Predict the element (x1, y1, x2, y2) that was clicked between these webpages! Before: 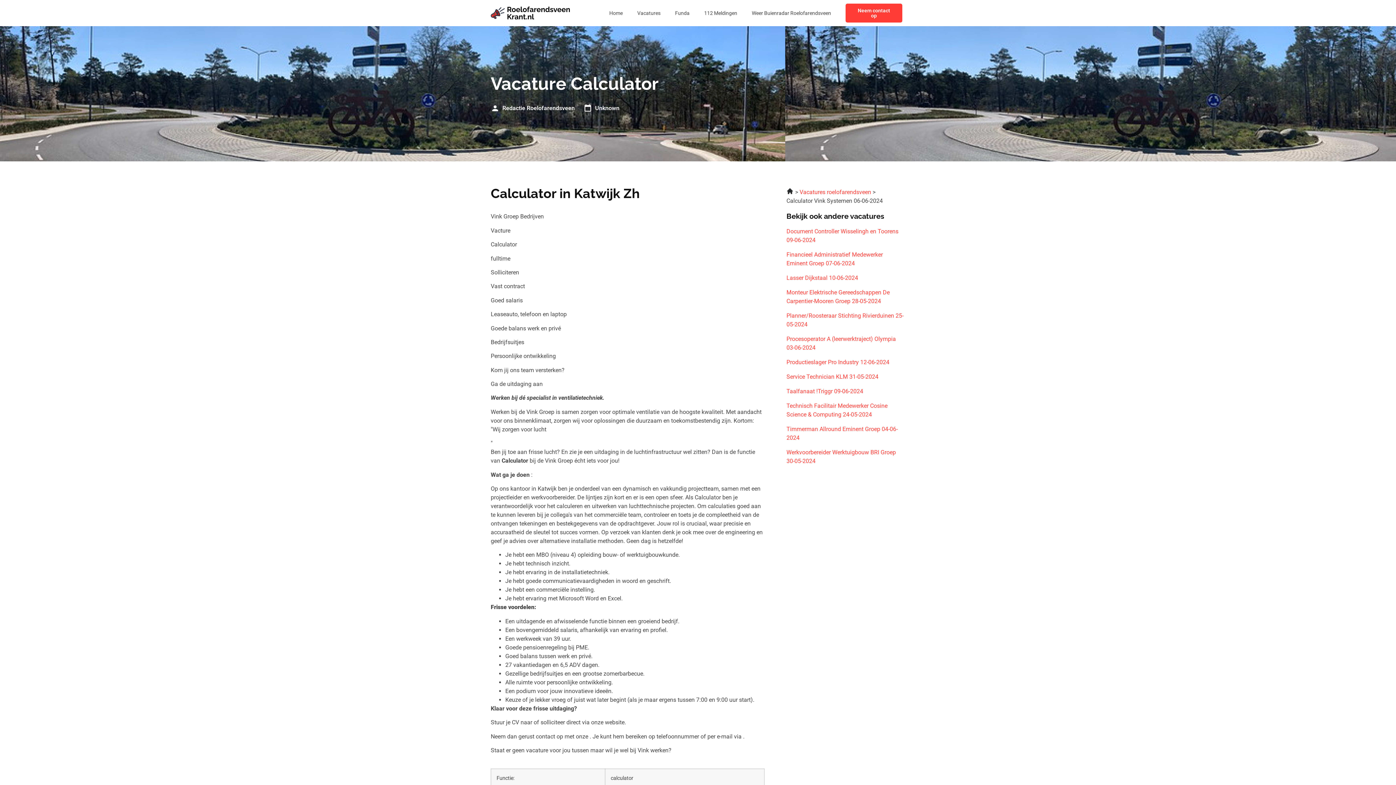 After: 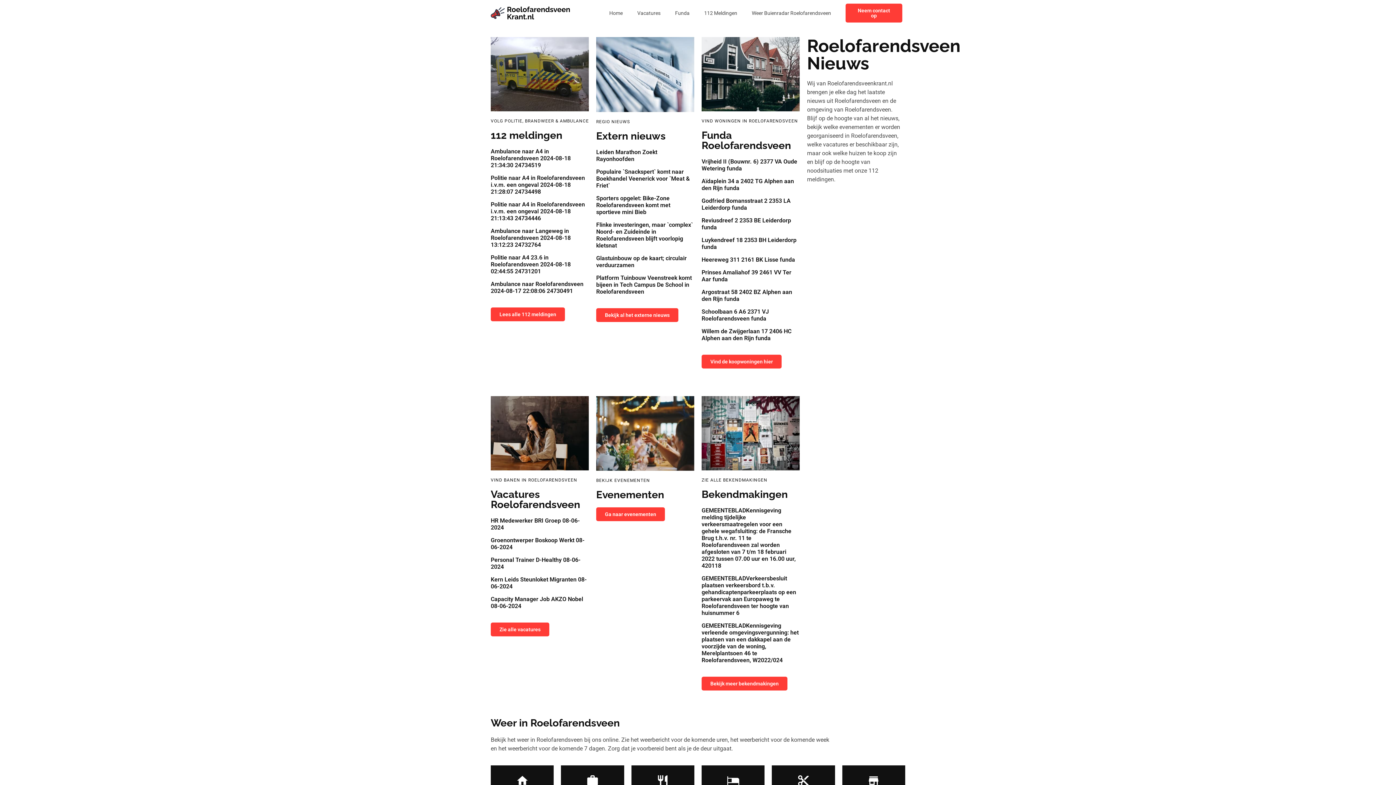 Action: bbox: (786, 188, 795, 195) label:  